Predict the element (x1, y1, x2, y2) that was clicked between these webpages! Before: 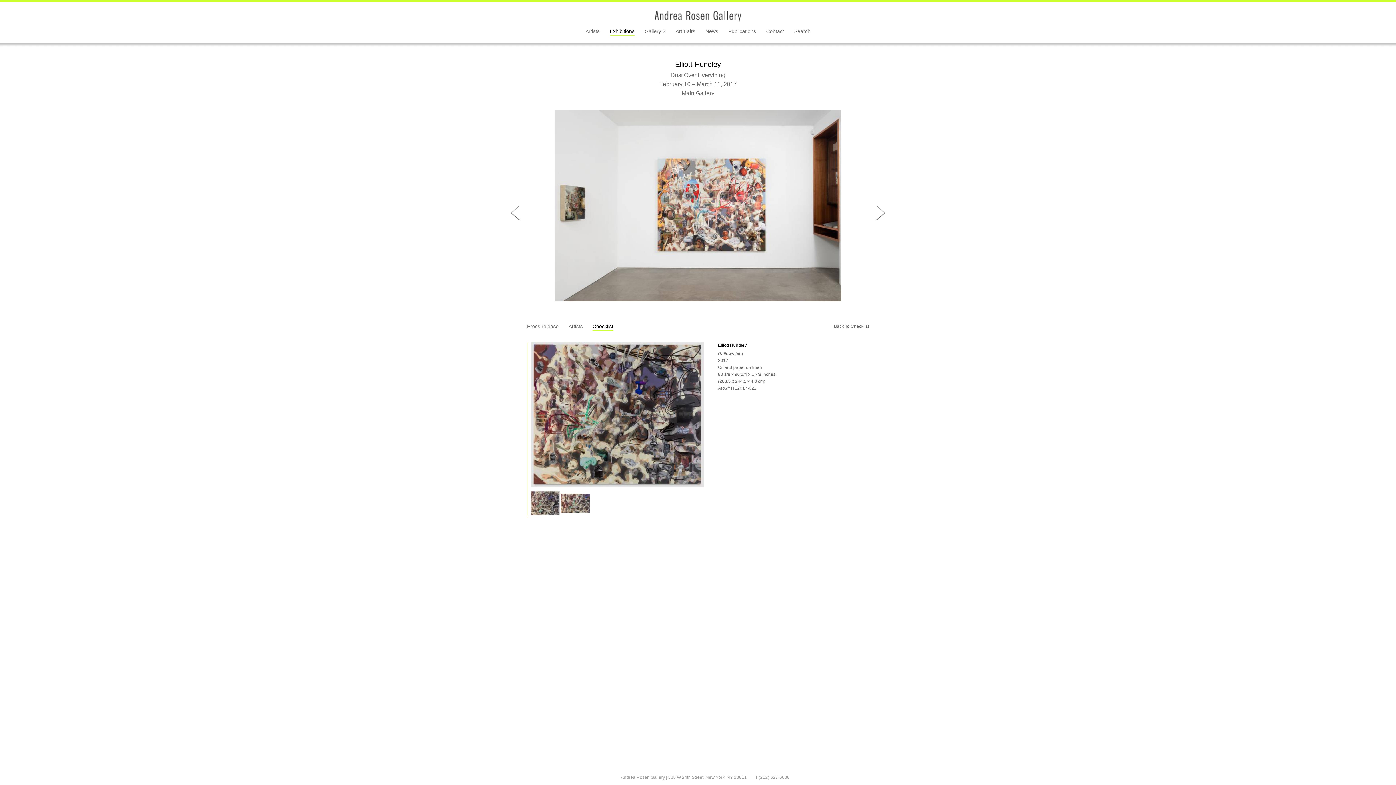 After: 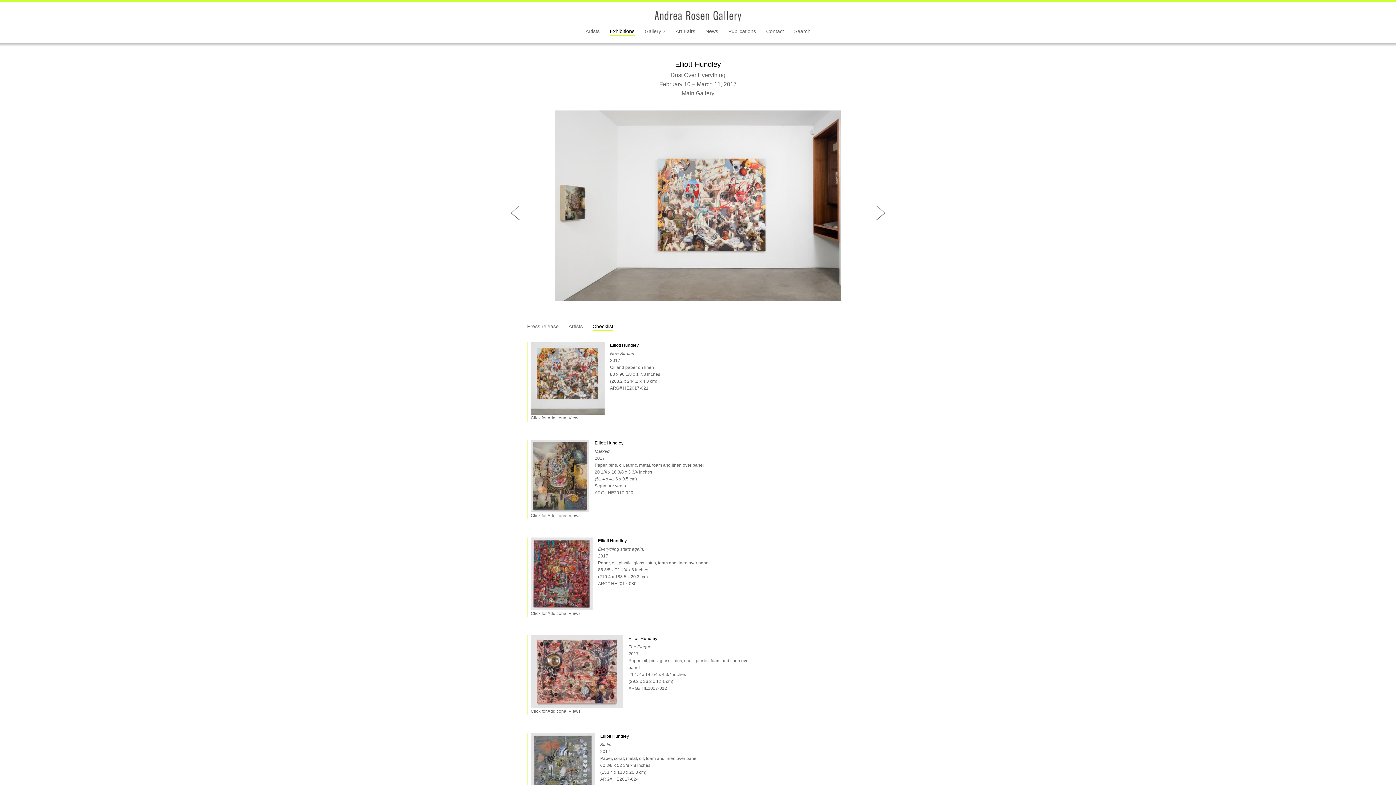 Action: bbox: (592, 323, 613, 330) label: Checklist